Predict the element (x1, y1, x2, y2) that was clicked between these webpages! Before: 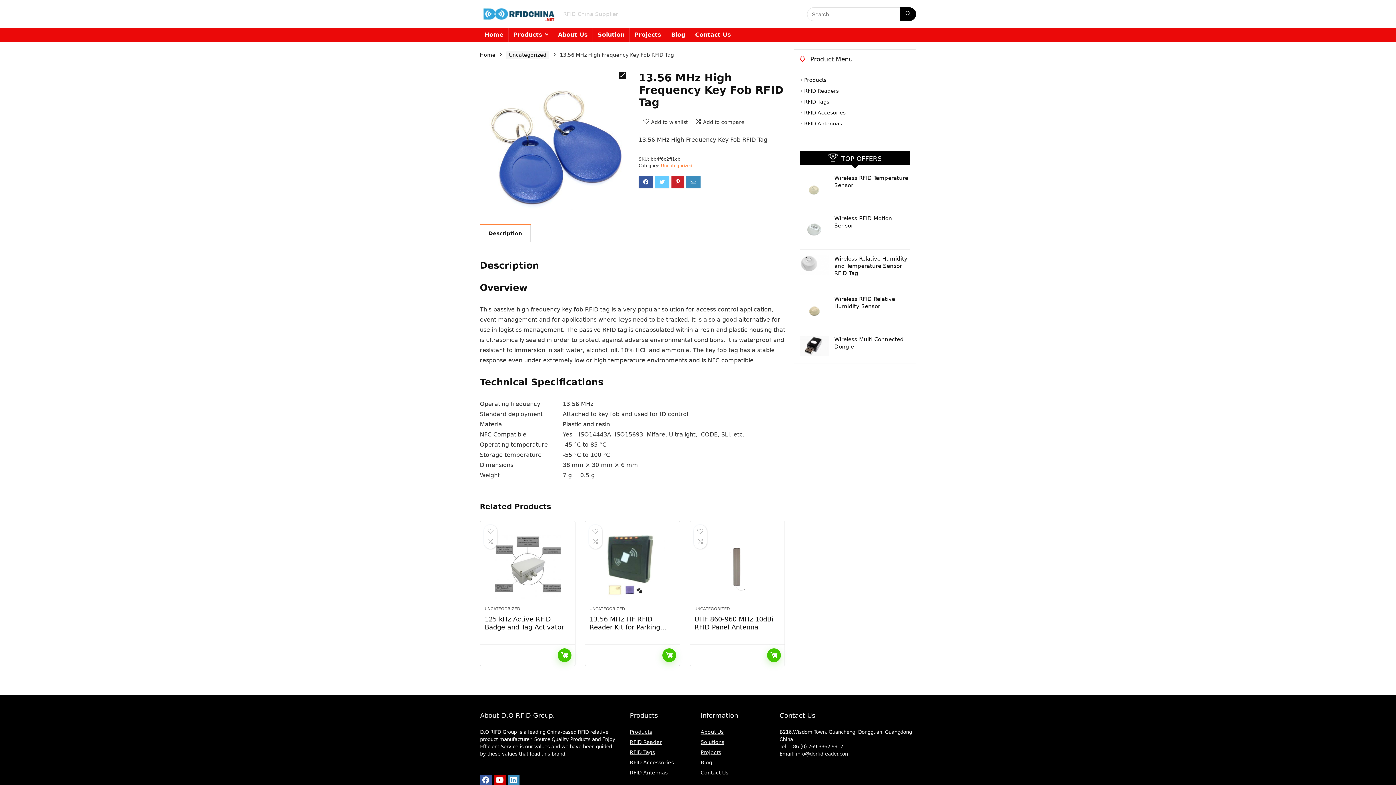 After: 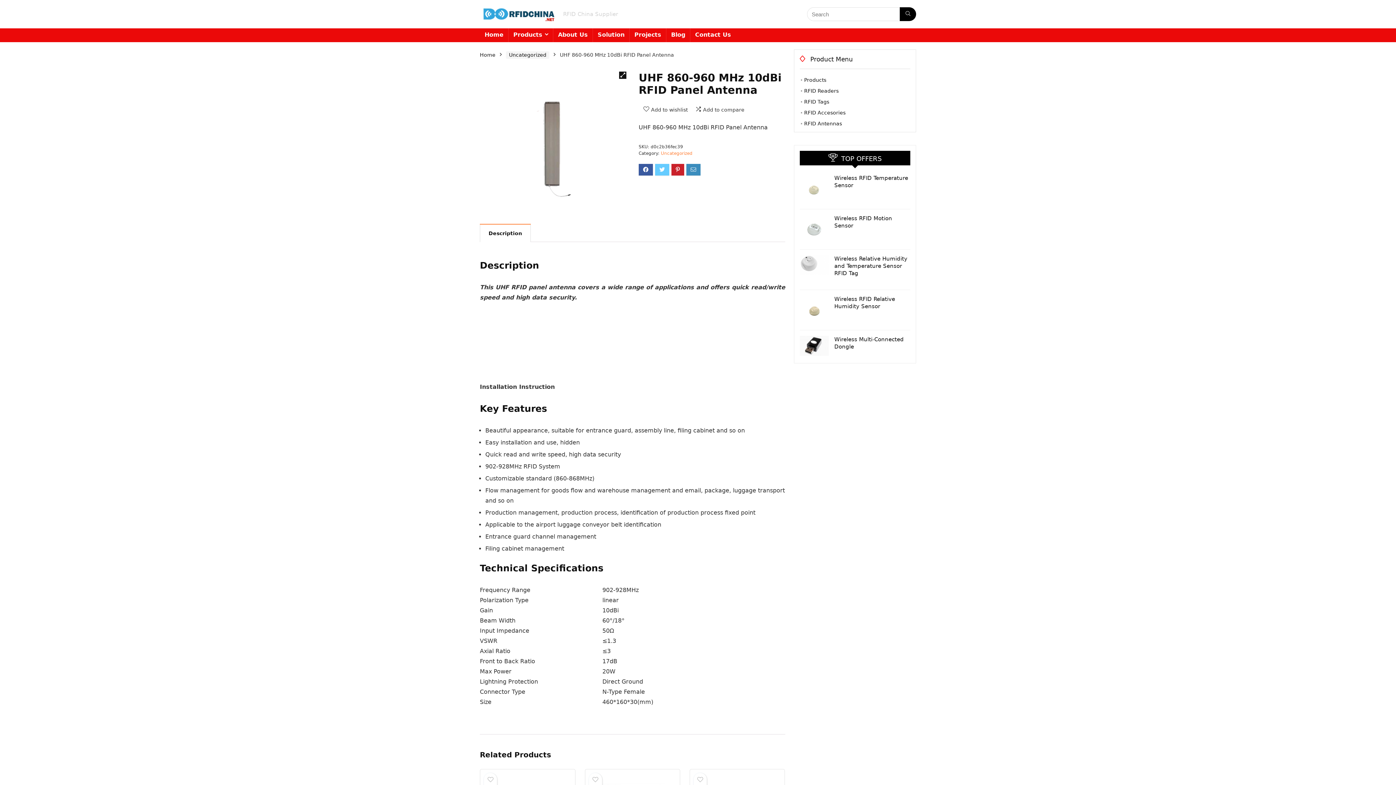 Action: bbox: (694, 534, 780, 600)